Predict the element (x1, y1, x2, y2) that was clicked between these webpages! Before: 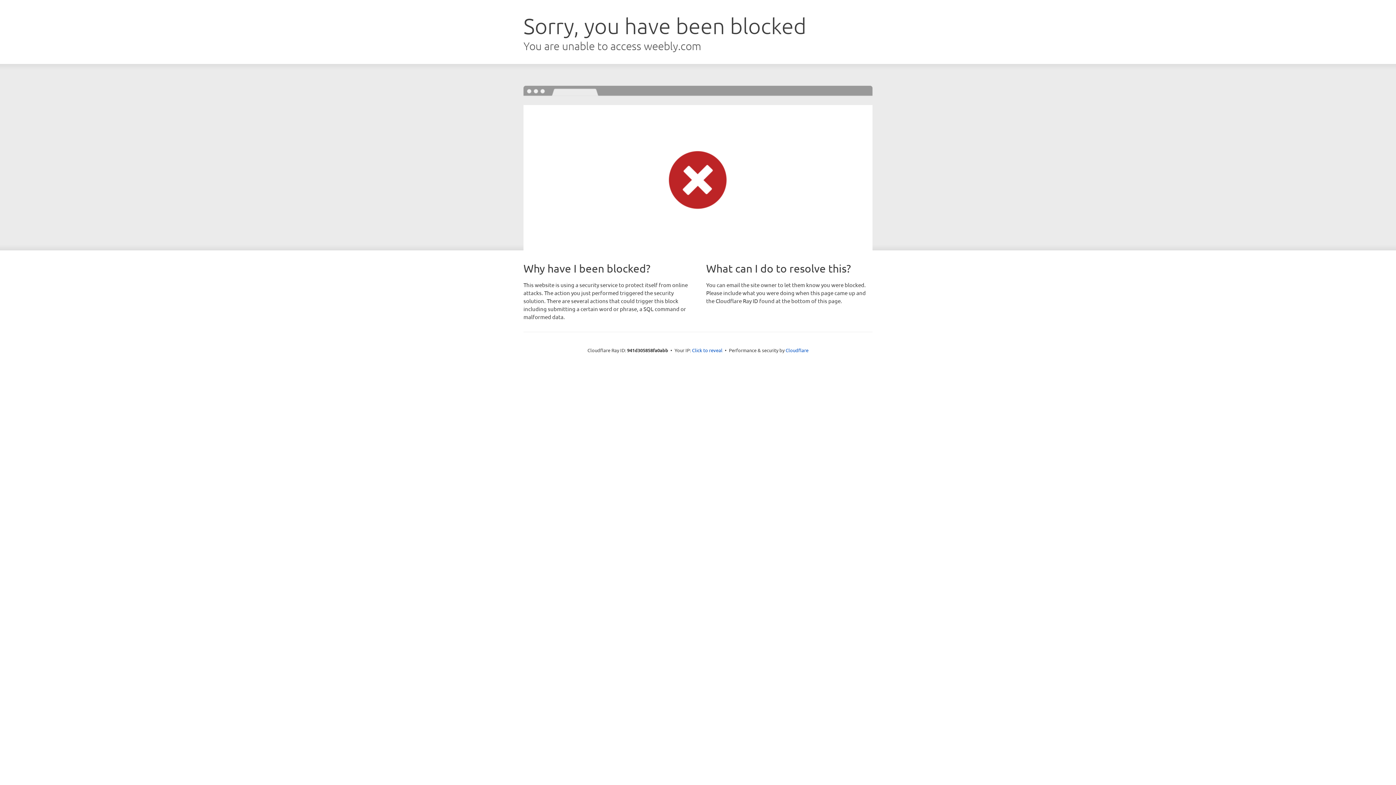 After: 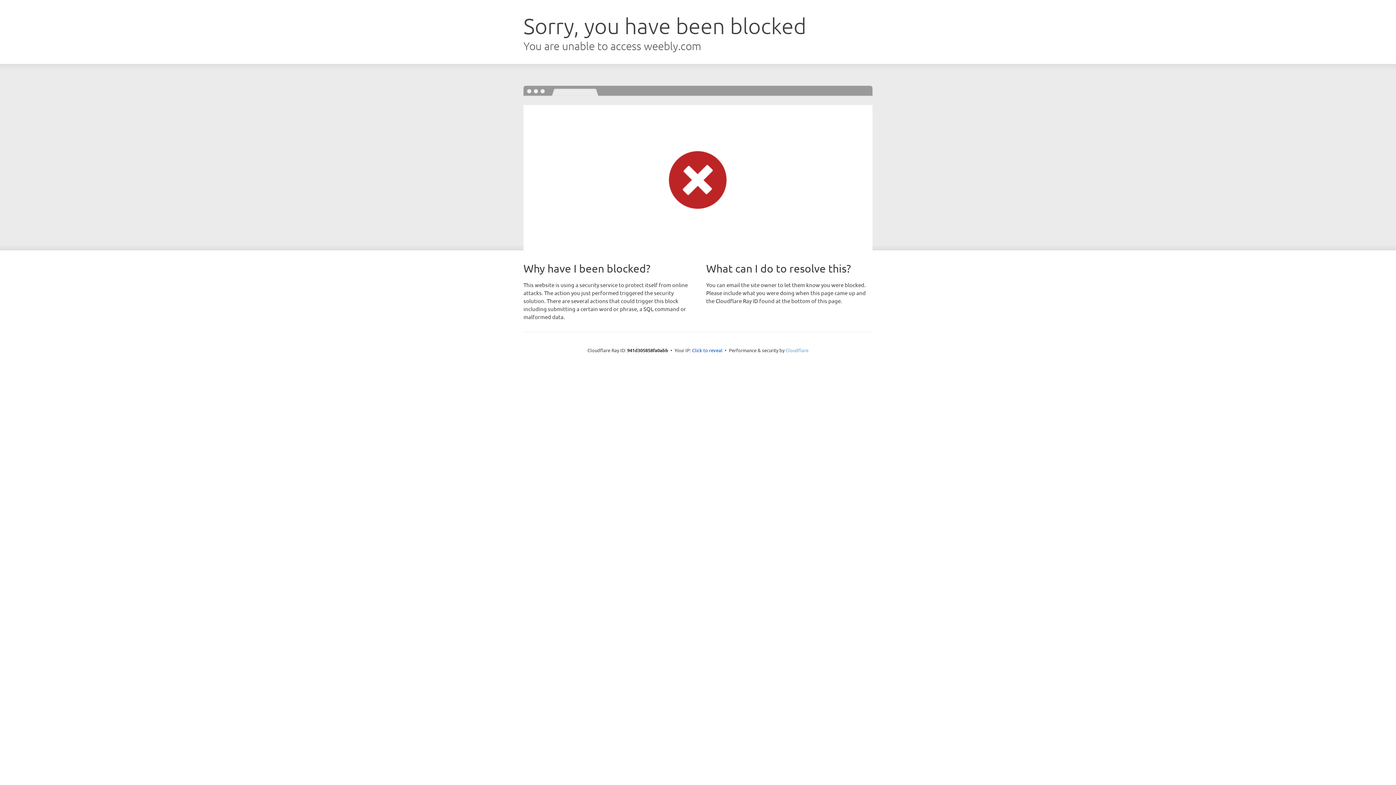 Action: bbox: (785, 347, 808, 353) label: Cloudflare